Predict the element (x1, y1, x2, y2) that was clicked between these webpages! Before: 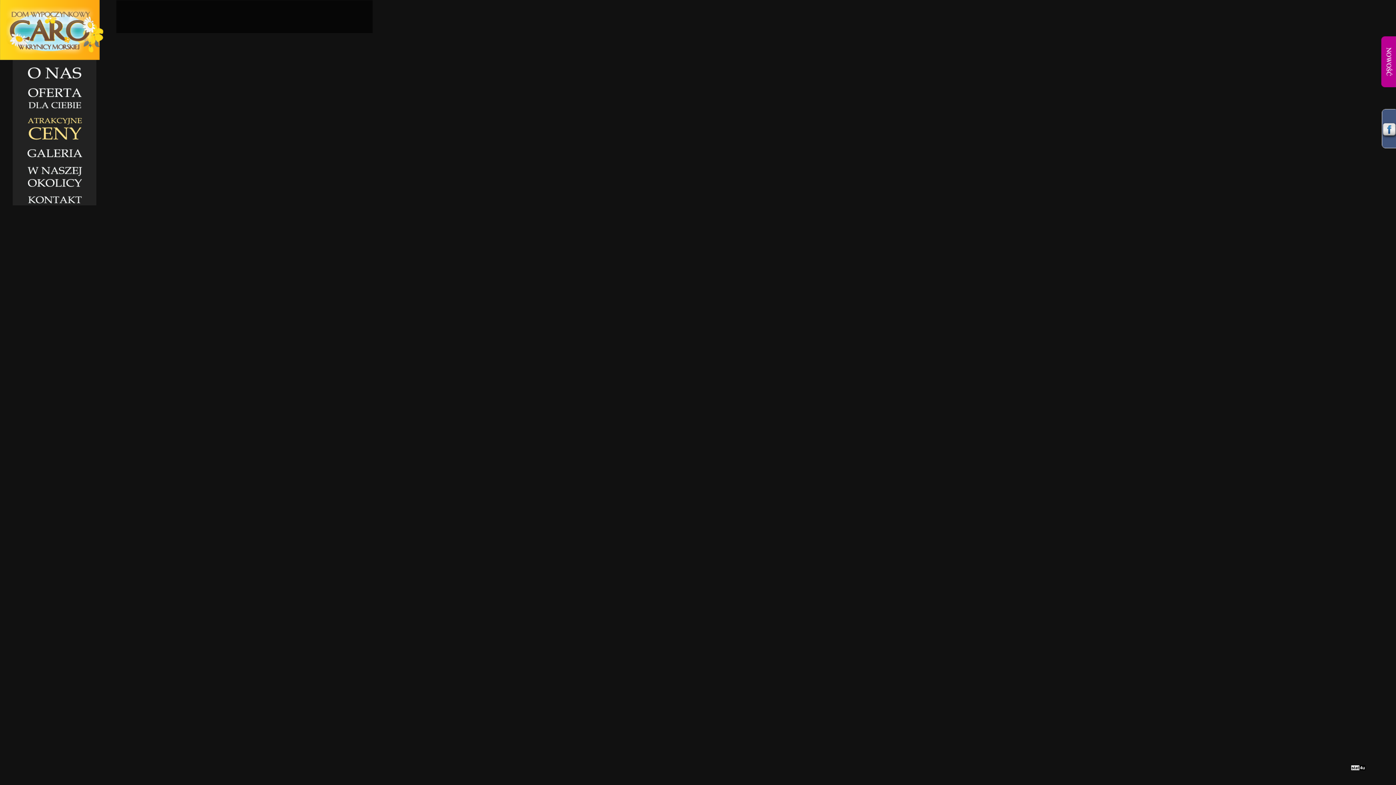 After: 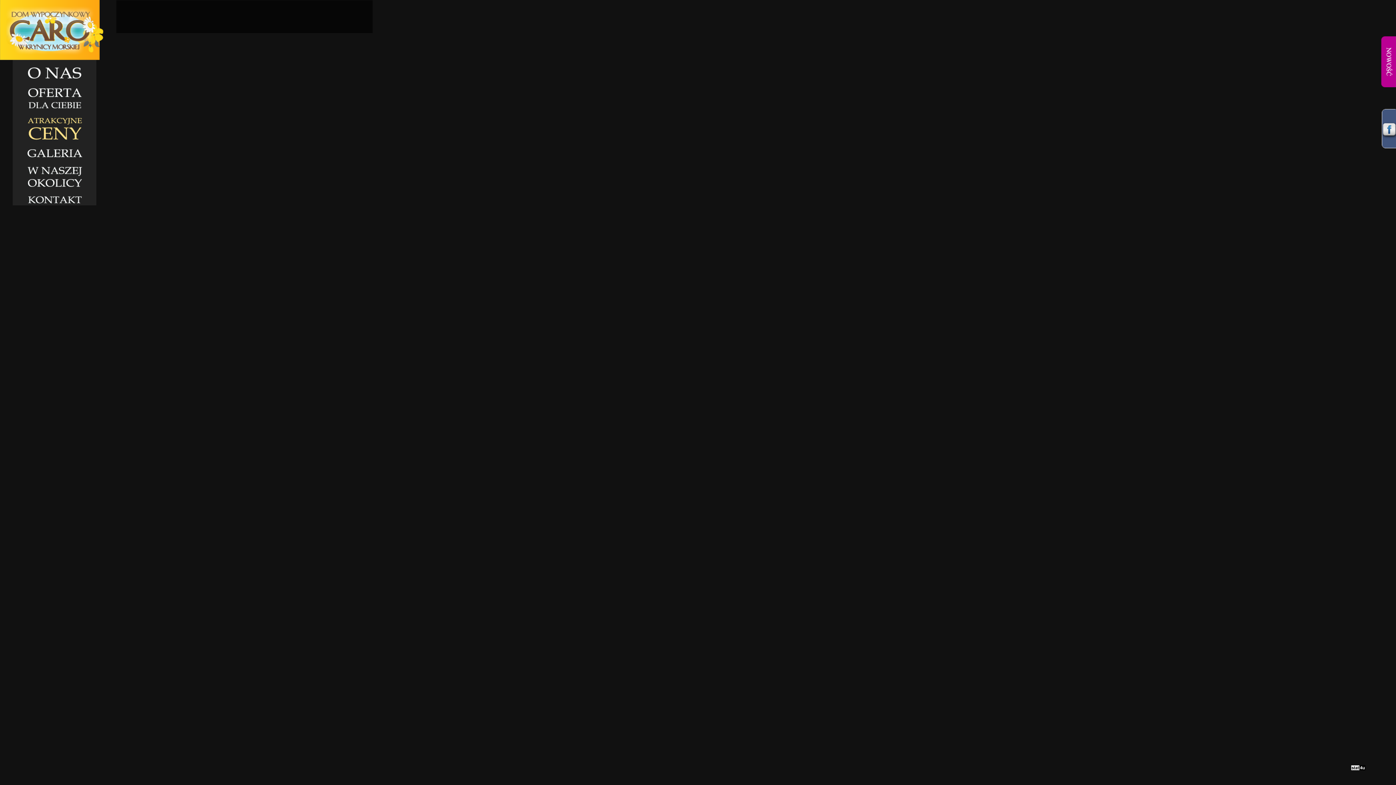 Action: bbox: (27, 182, 82, 188)